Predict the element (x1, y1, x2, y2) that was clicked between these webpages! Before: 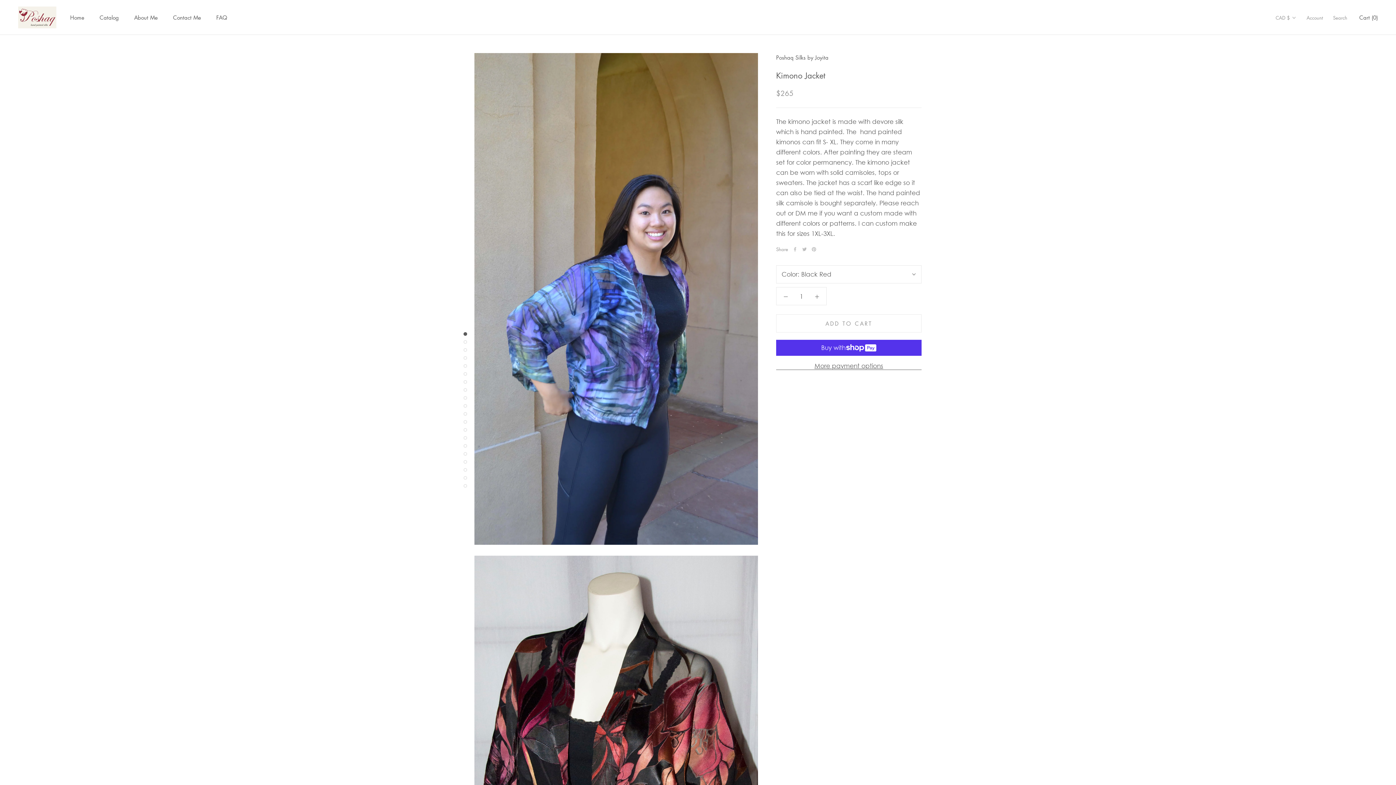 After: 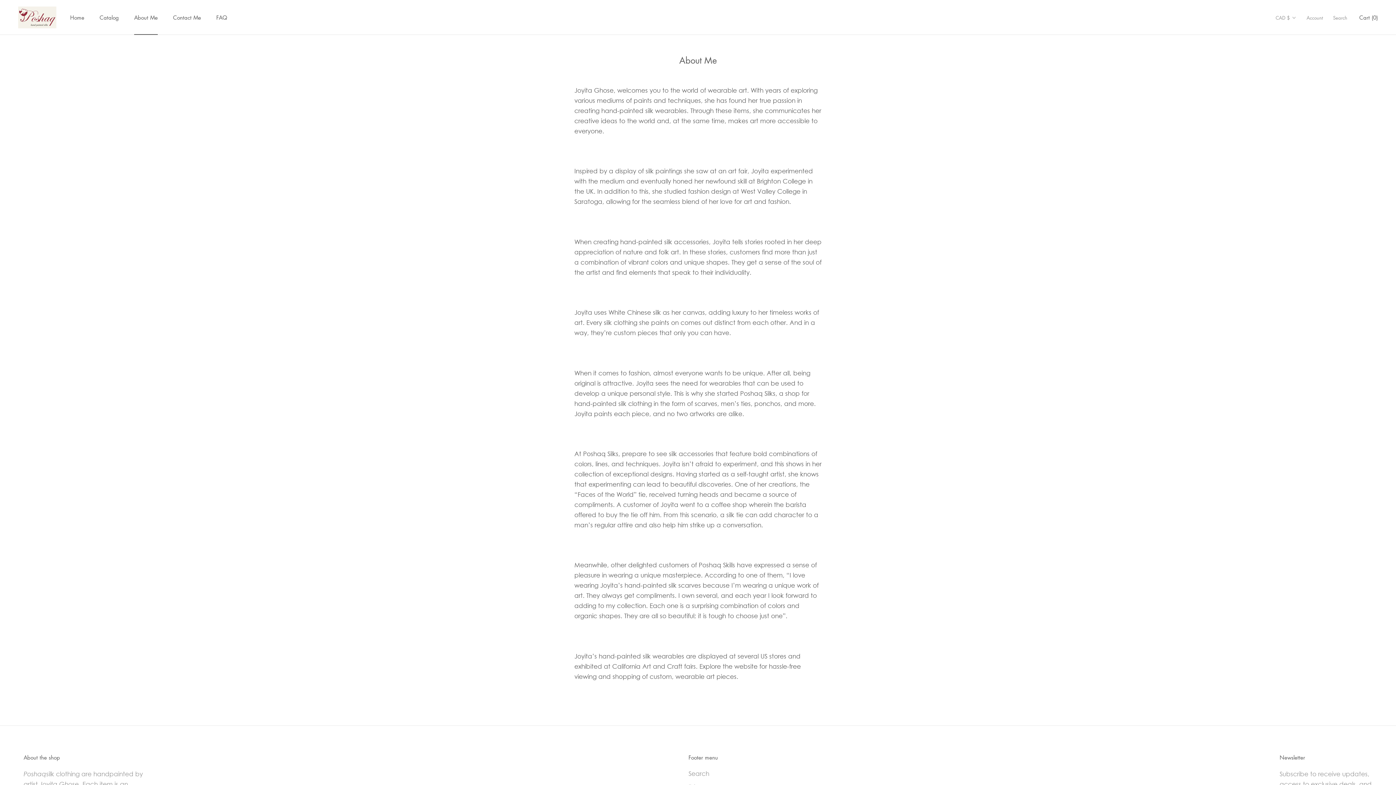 Action: label: About Me
About Me bbox: (134, 13, 157, 21)